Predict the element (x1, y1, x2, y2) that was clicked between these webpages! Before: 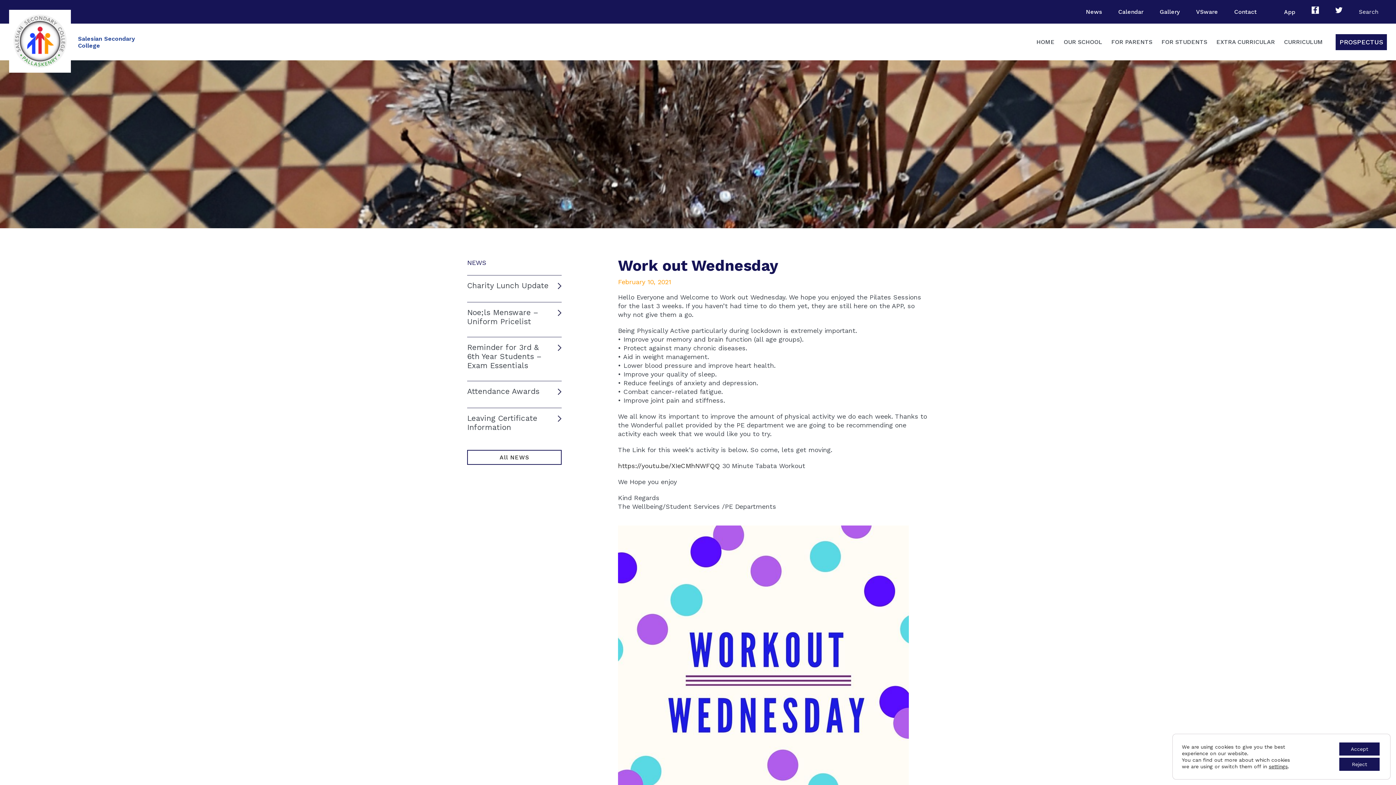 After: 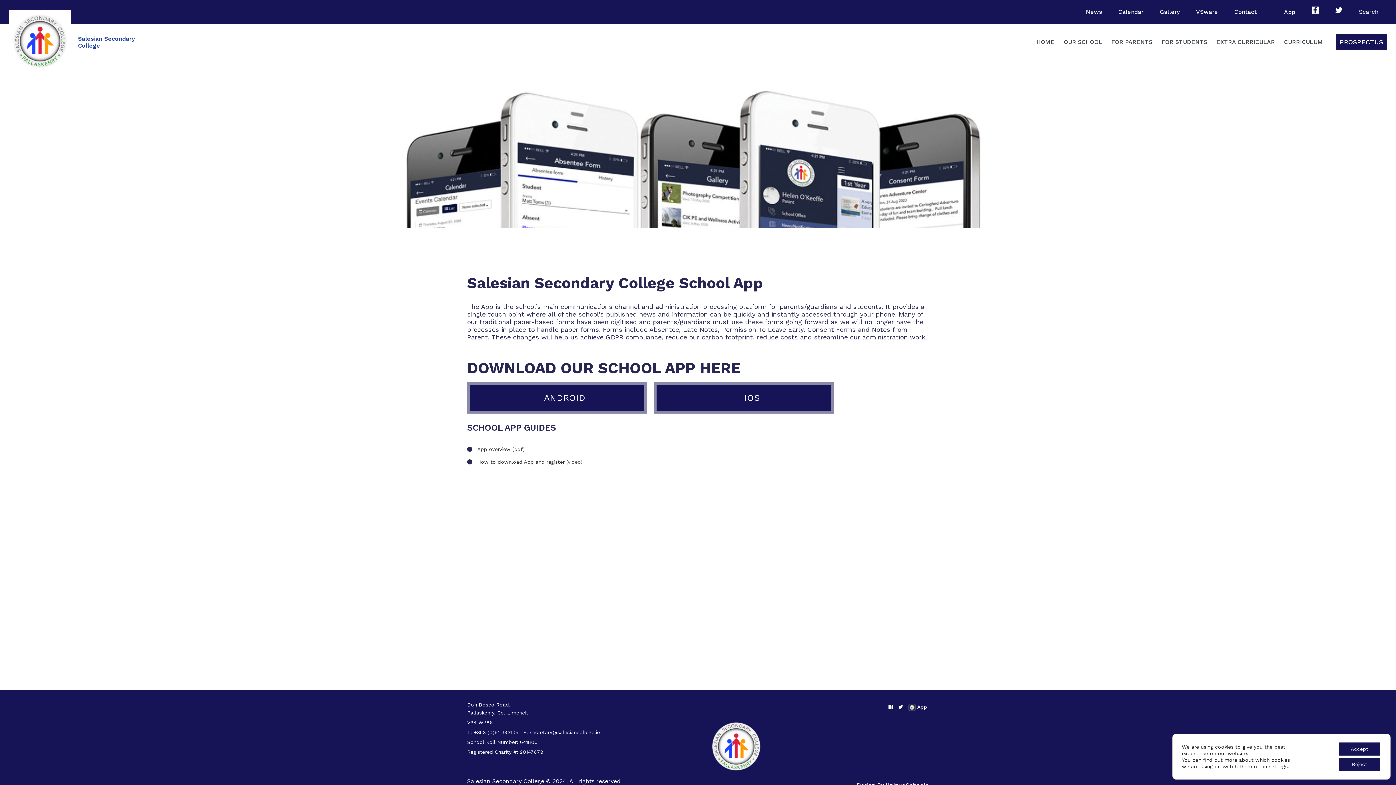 Action: bbox: (1273, 7, 1295, 17) label: App